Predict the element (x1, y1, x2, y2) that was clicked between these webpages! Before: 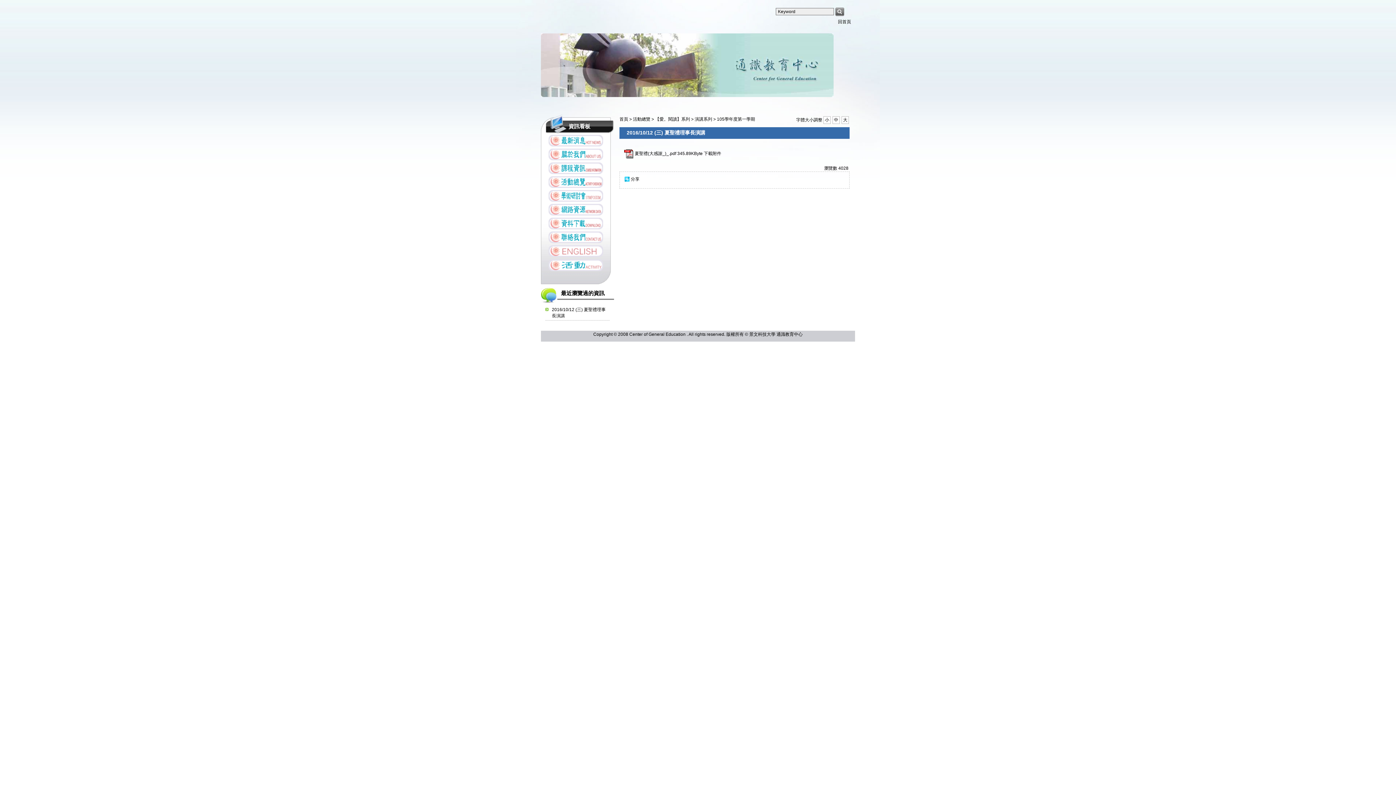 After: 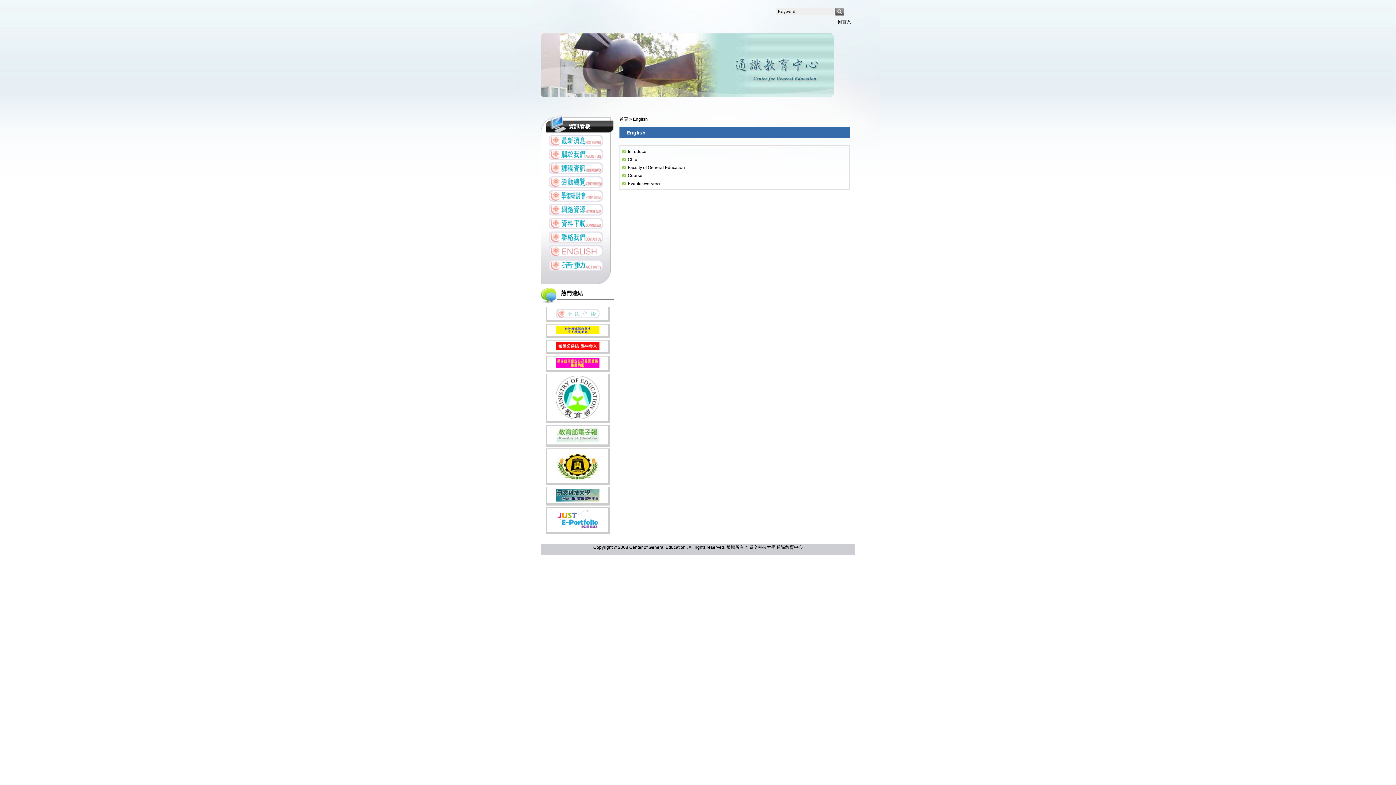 Action: bbox: (548, 245, 603, 257)